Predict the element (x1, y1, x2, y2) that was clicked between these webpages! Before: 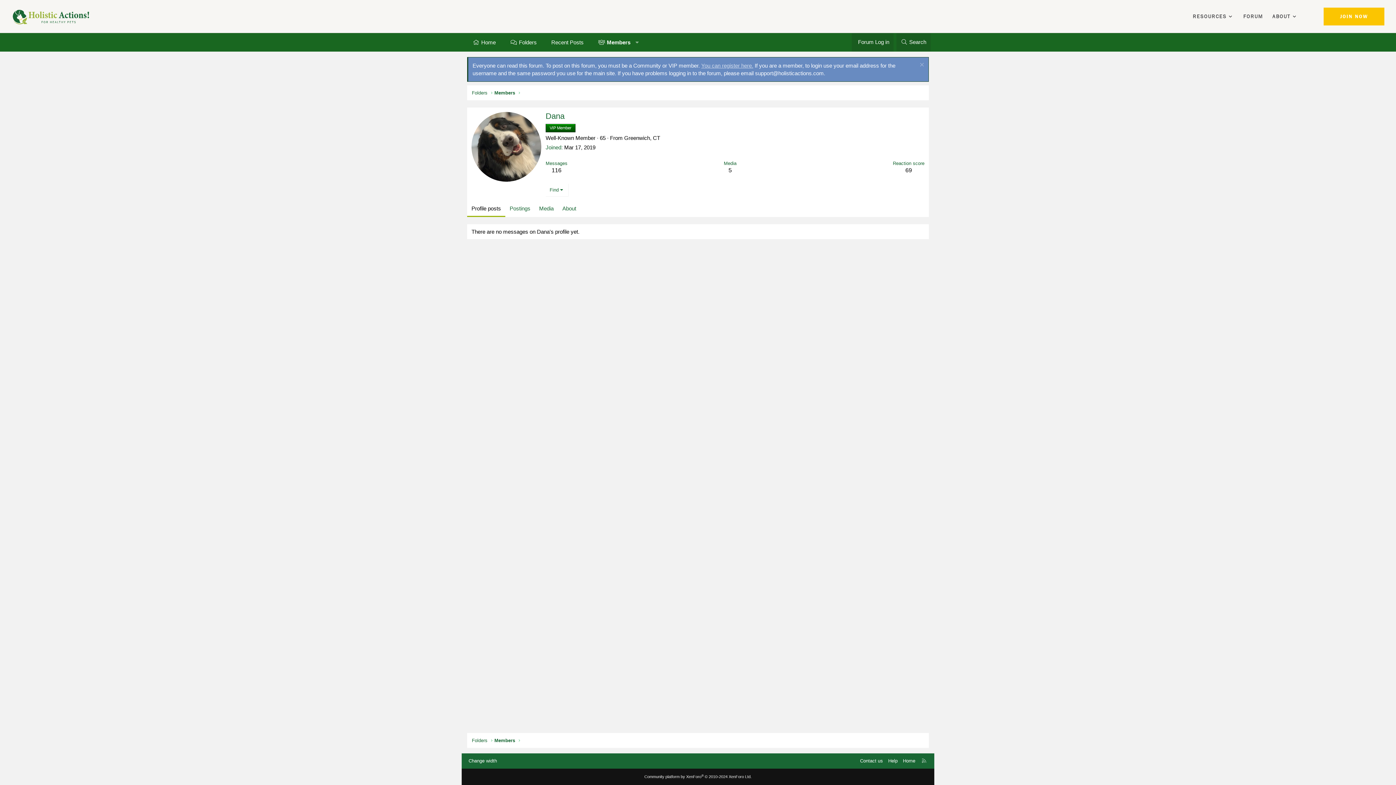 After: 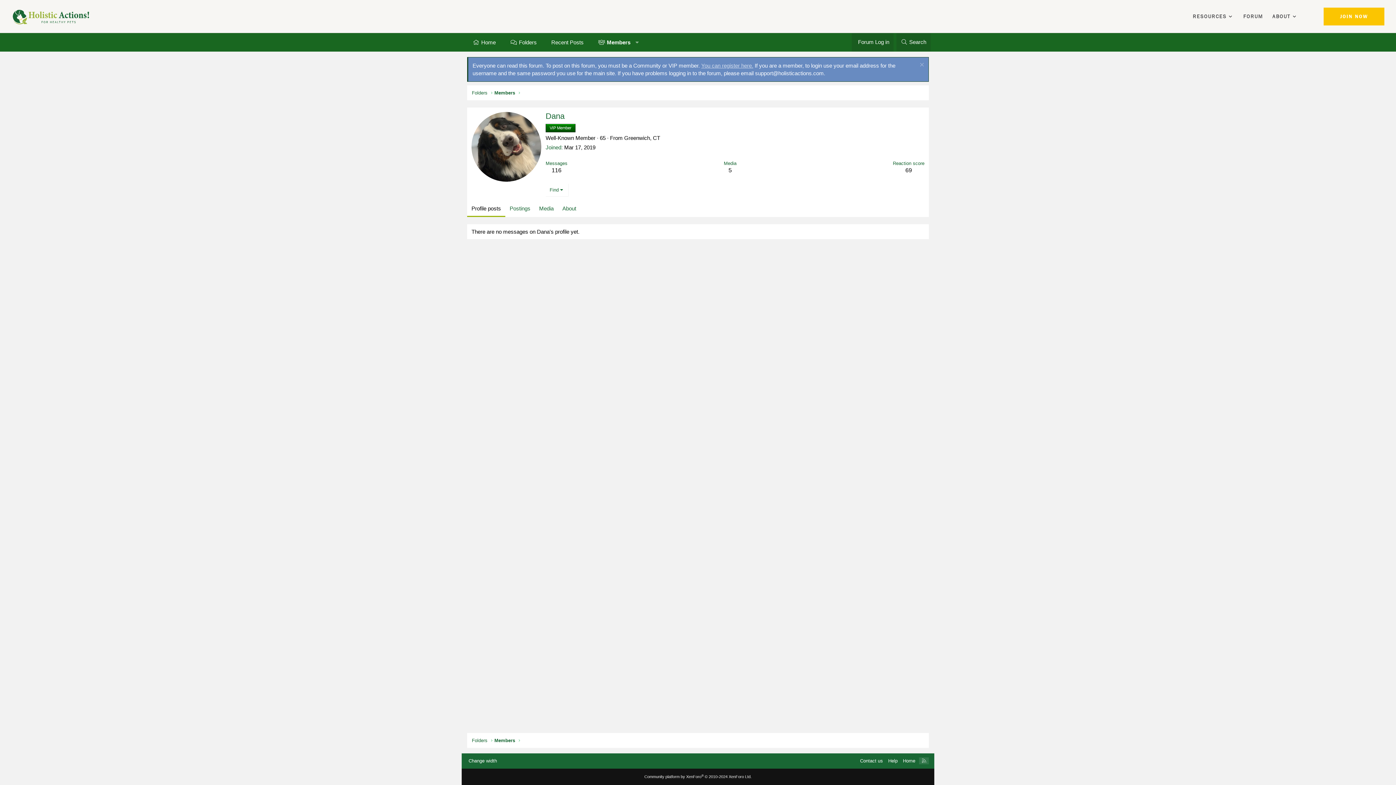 Action: label: RSS bbox: (919, 757, 929, 764)